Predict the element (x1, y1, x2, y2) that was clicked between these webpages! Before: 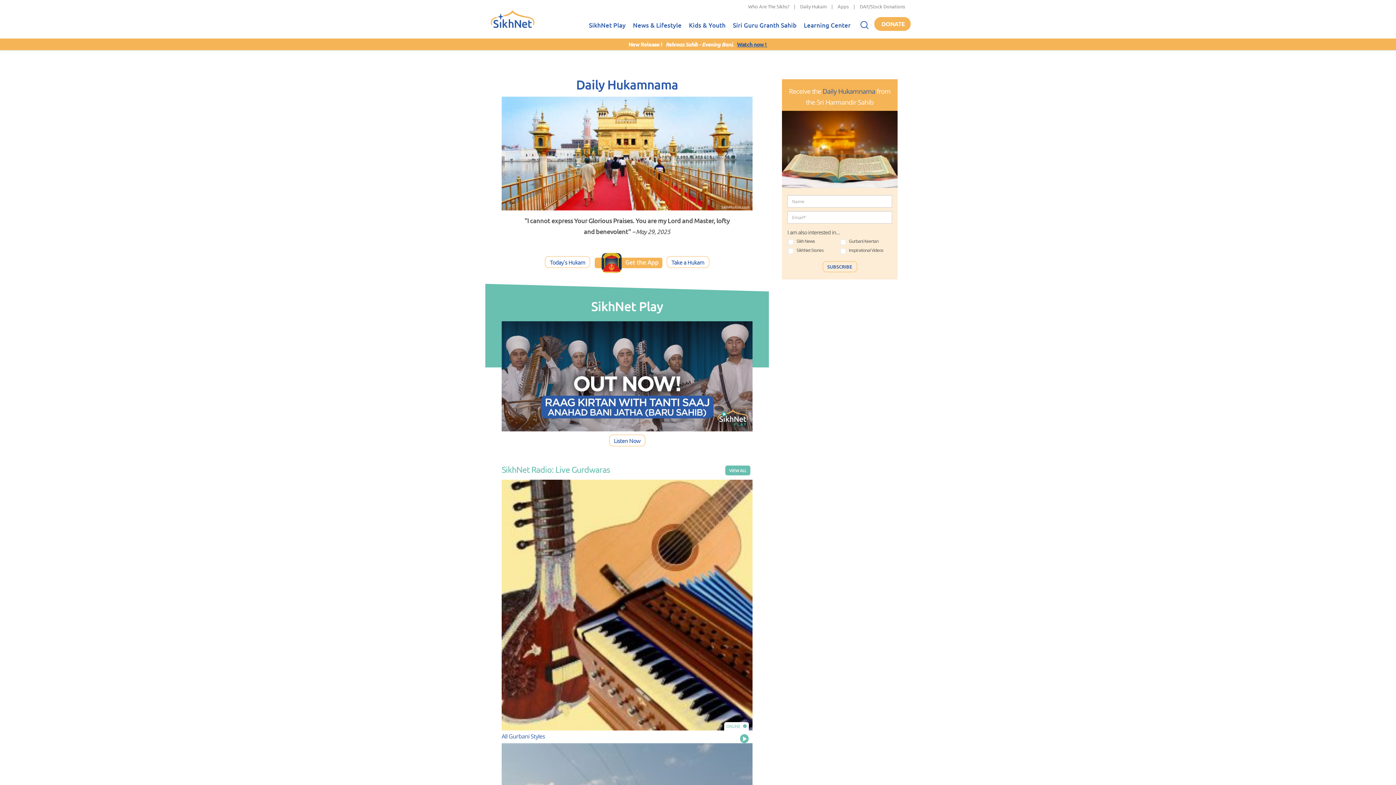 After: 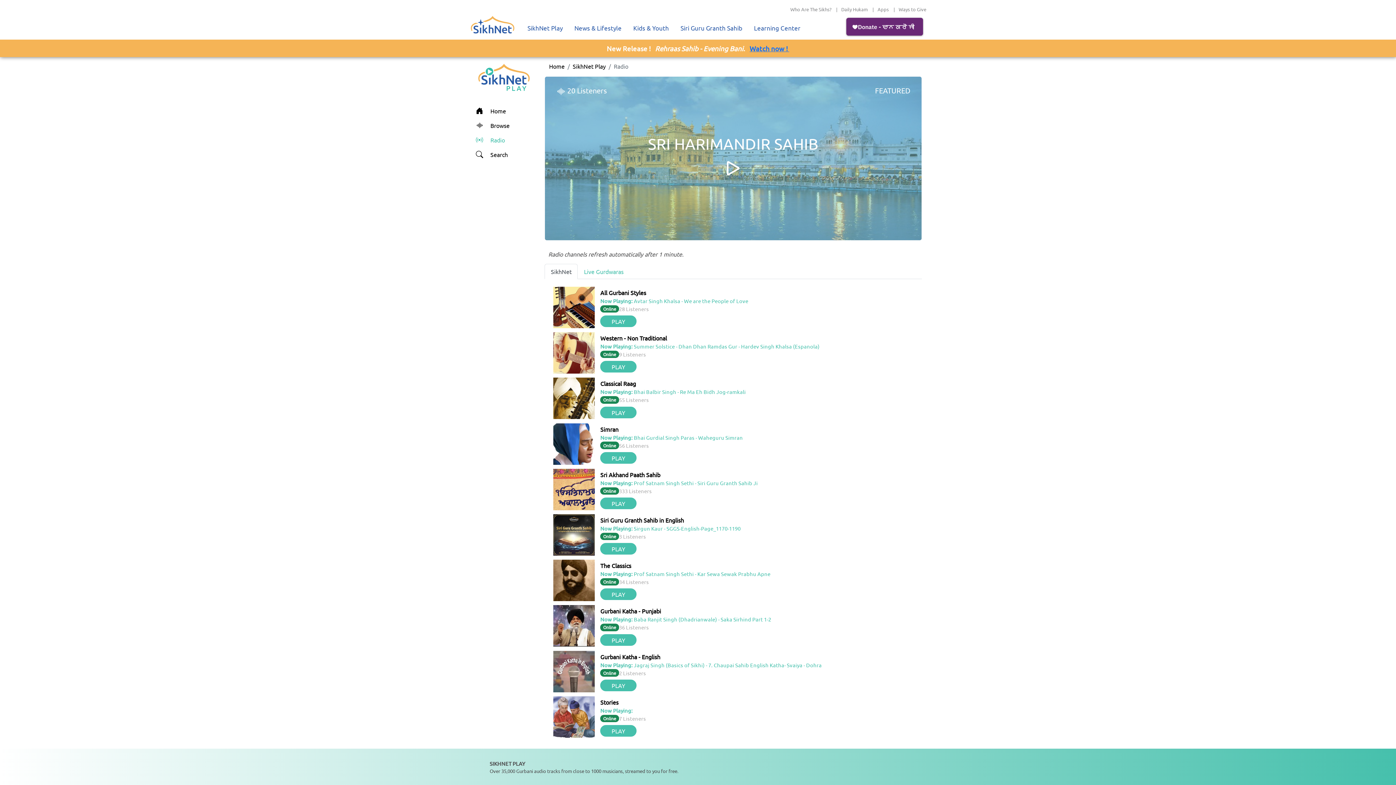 Action: label: VIEW ALL bbox: (725, 465, 750, 475)